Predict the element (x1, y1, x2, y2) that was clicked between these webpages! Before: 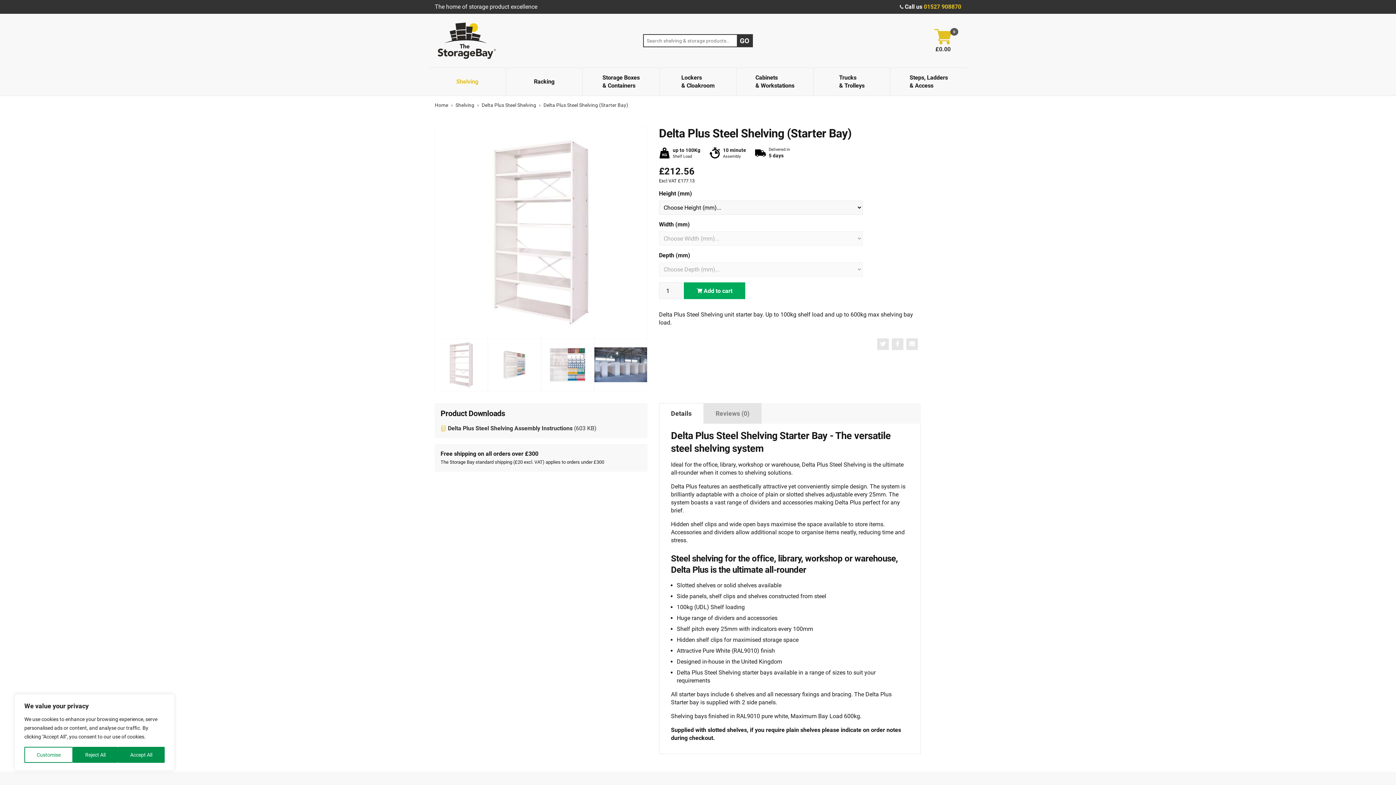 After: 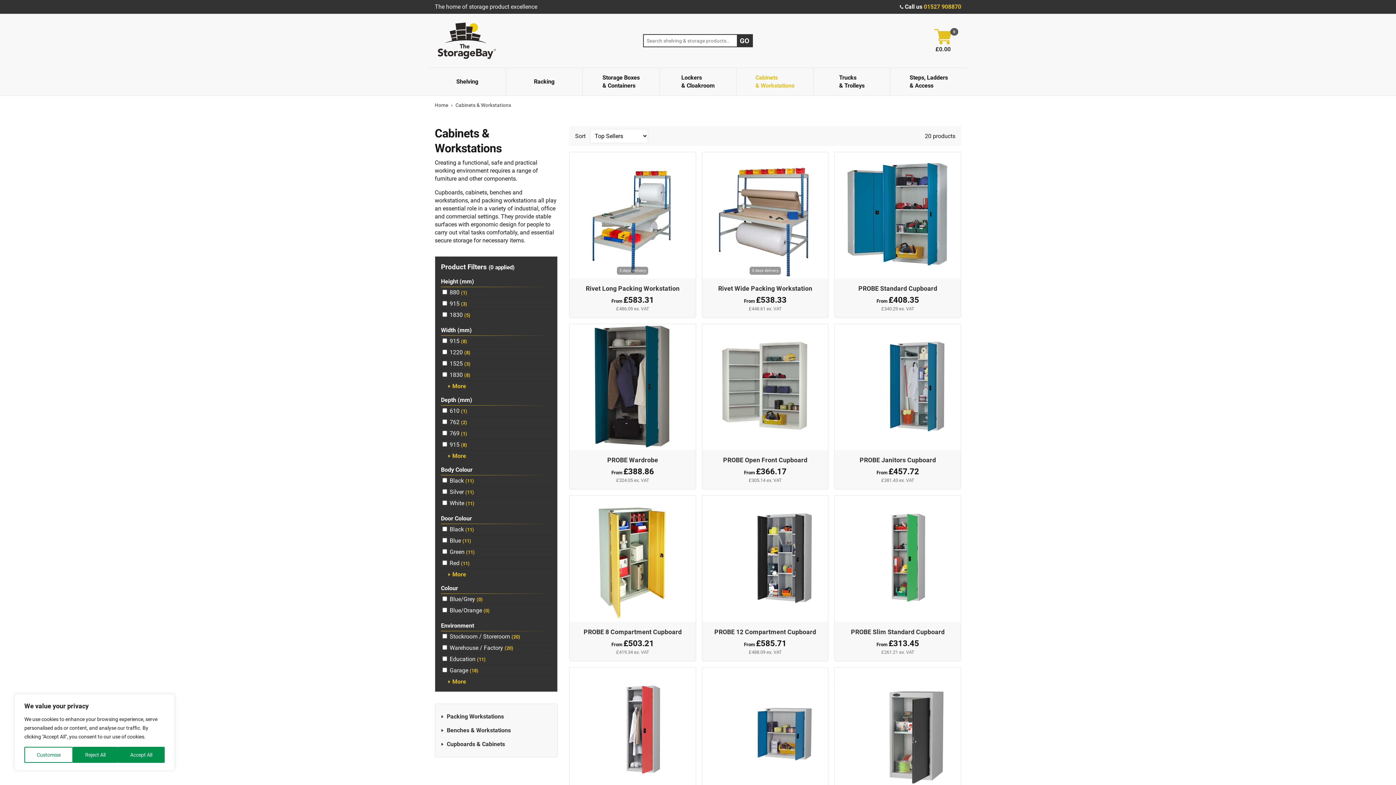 Action: label: Cabinets
& Workstations bbox: (736, 68, 813, 95)